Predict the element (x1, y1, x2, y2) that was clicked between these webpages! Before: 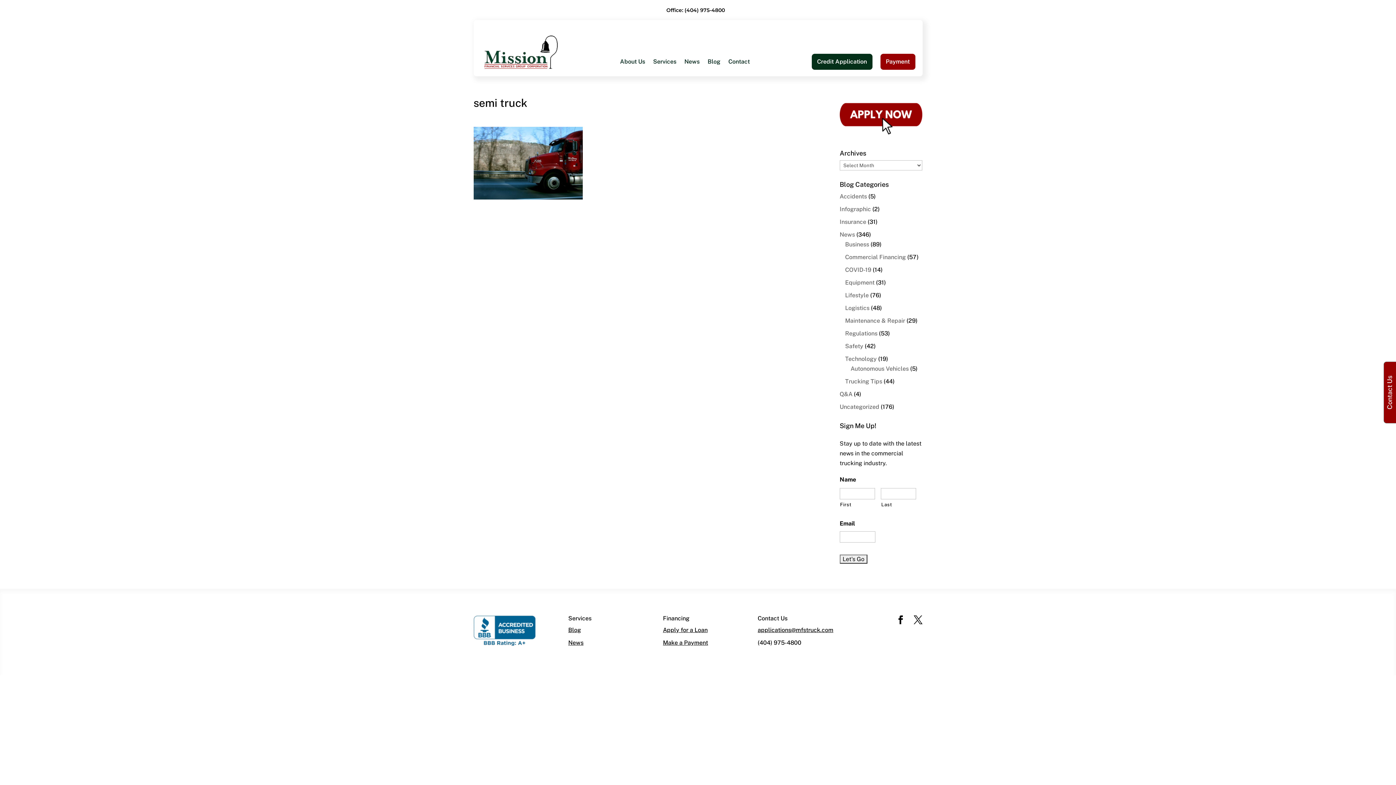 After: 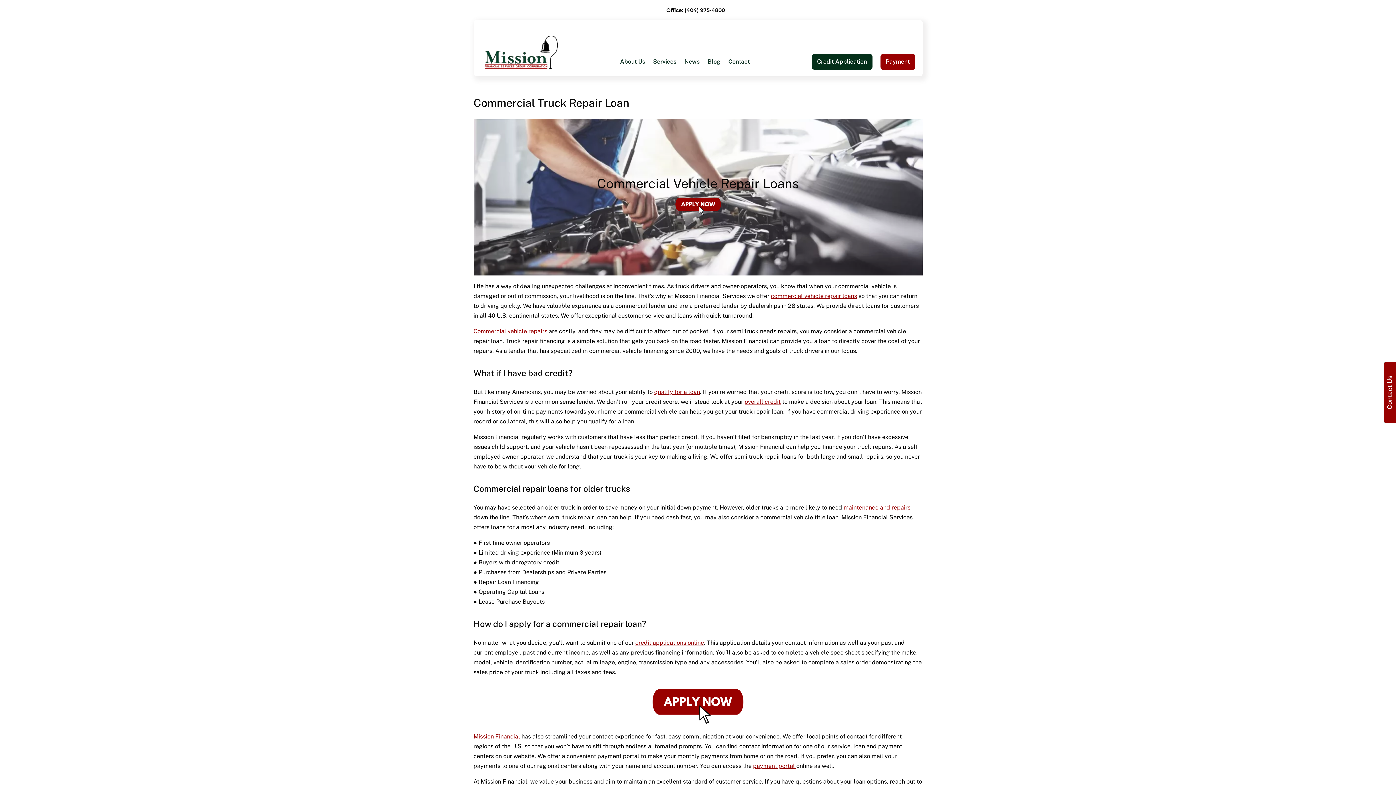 Action: bbox: (612, 161, 685, 175) label: Repair Loan